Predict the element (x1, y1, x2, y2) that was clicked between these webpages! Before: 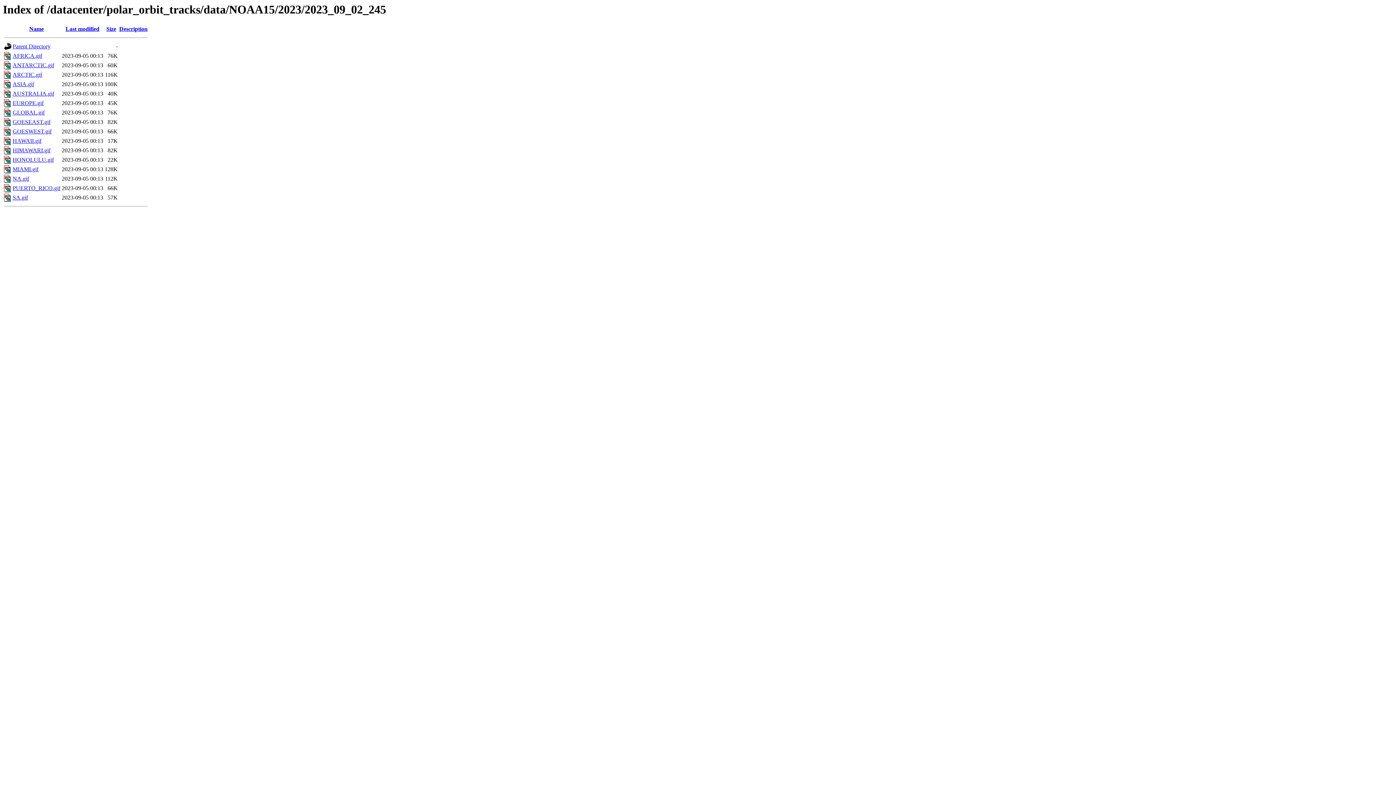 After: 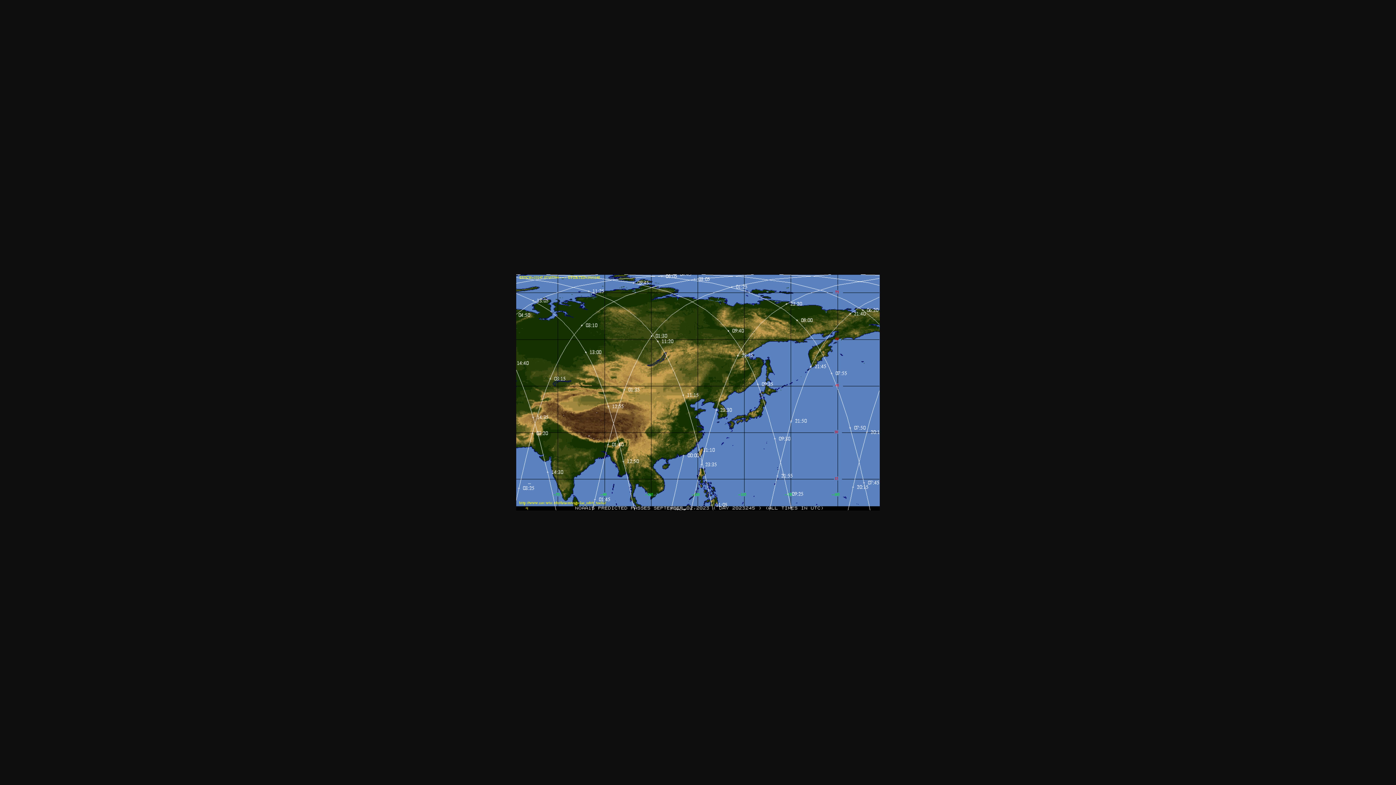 Action: label: ASIA.gif bbox: (12, 81, 34, 87)